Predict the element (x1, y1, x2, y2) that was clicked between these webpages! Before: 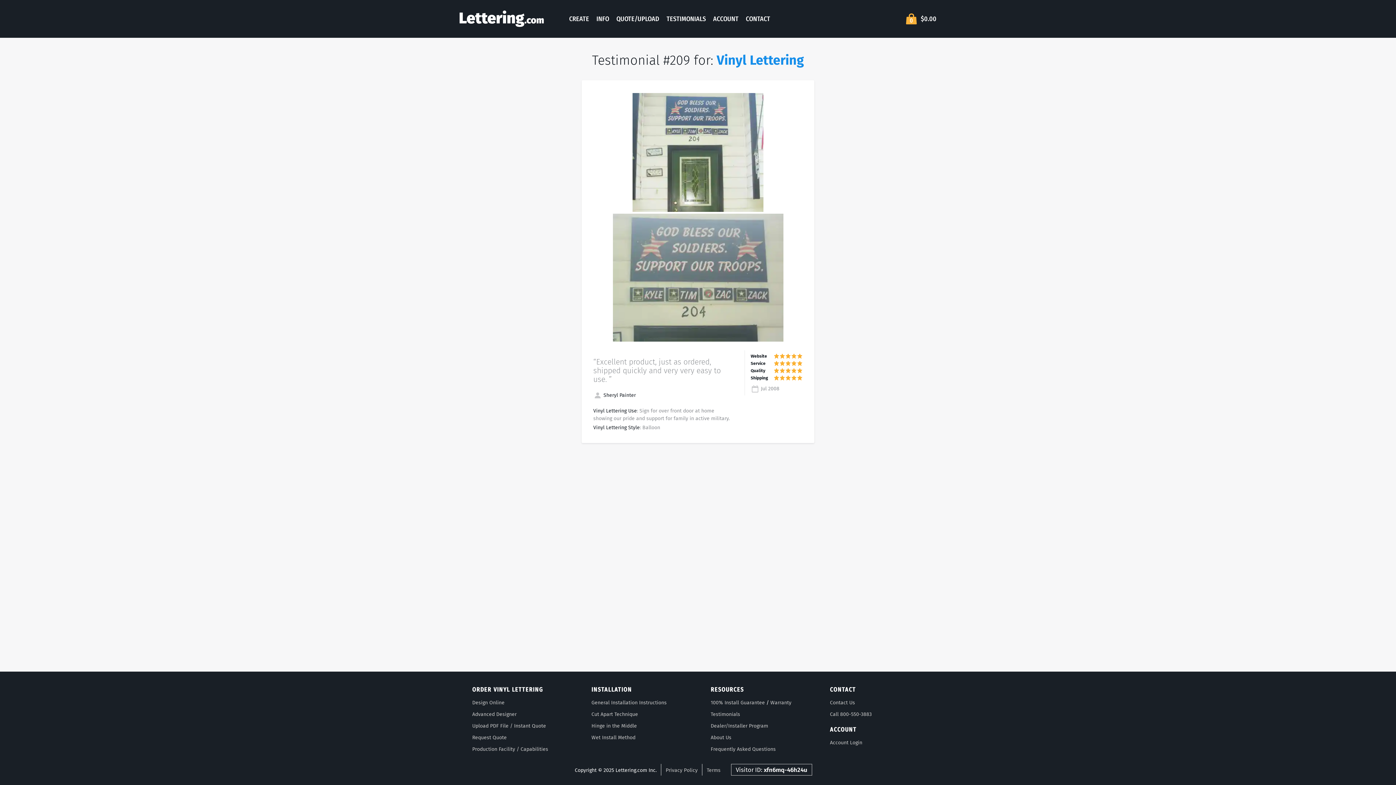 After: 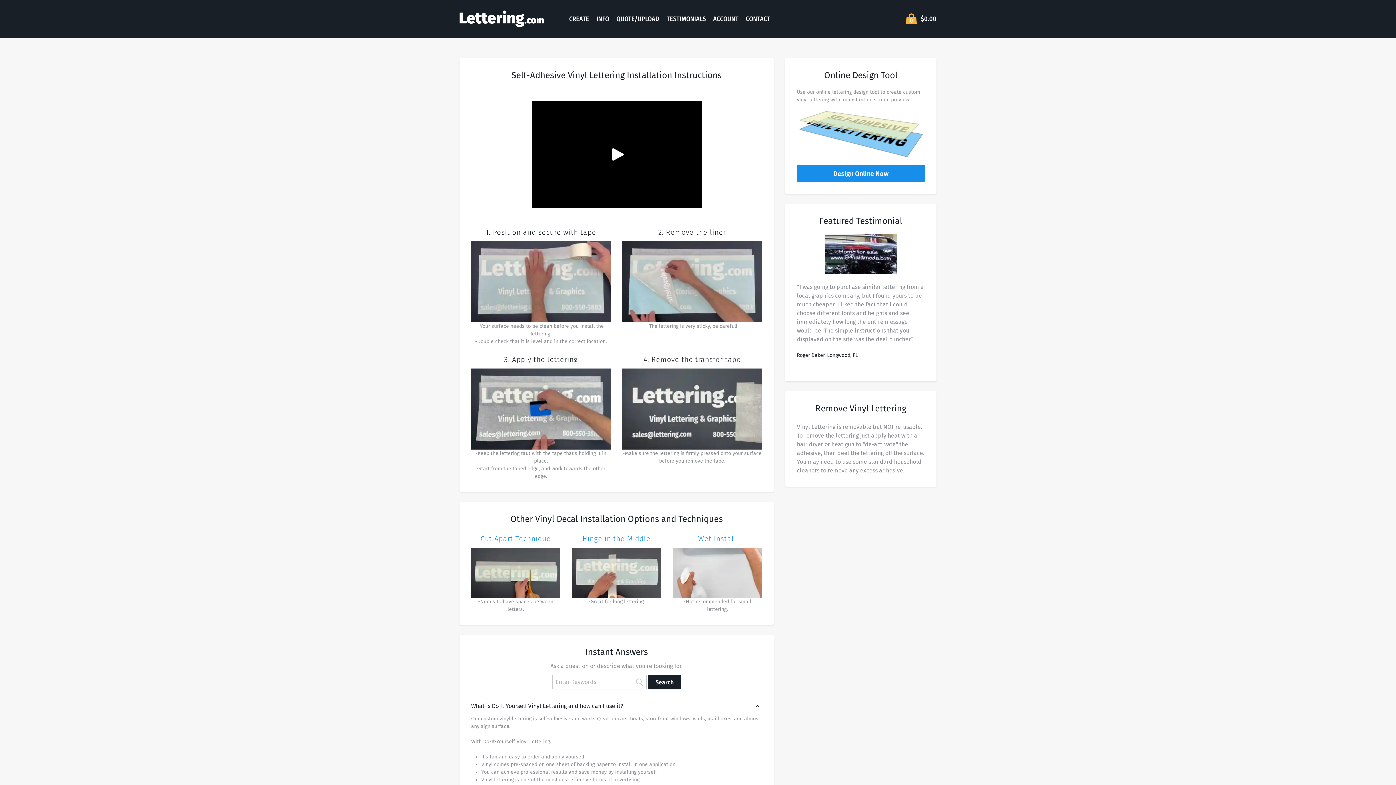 Action: bbox: (591, 700, 666, 706) label: General Installation Instructions